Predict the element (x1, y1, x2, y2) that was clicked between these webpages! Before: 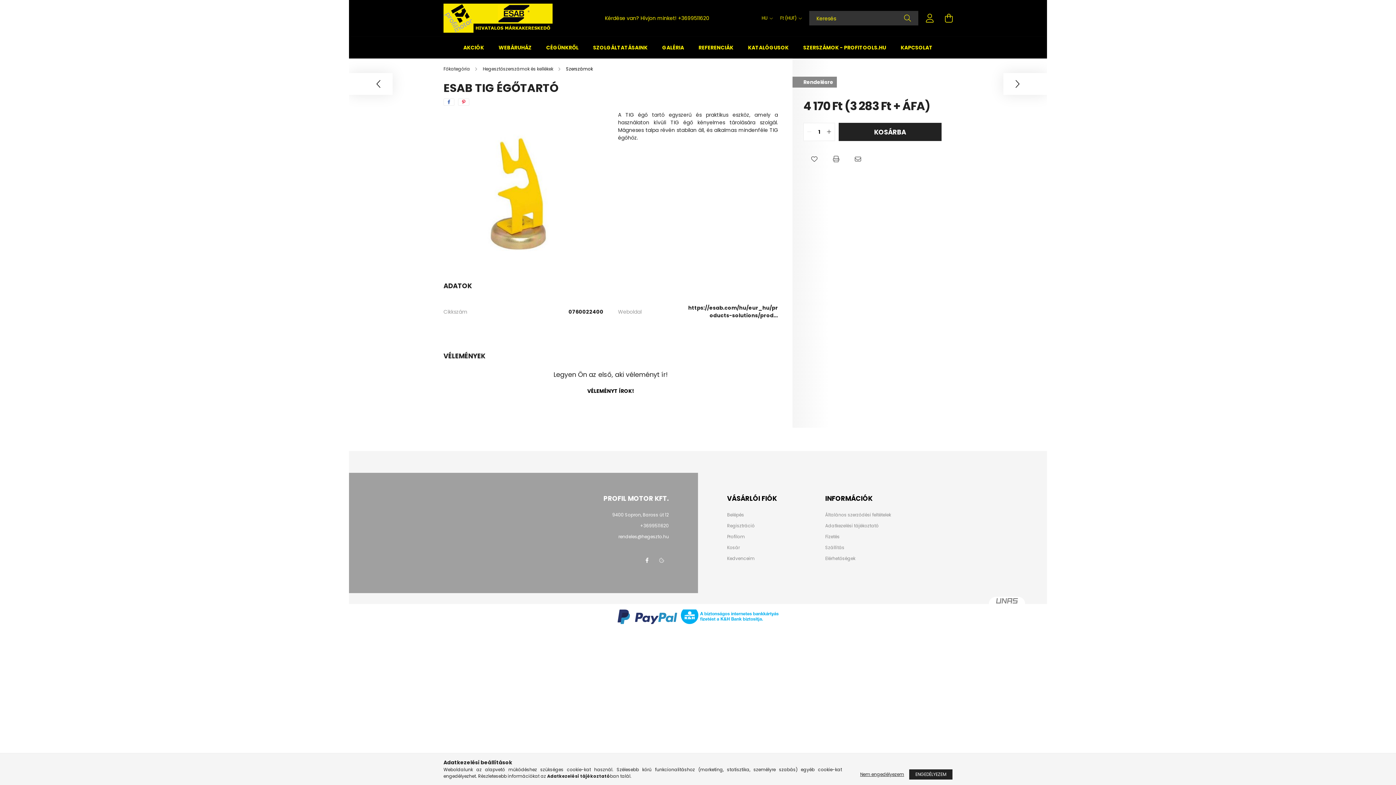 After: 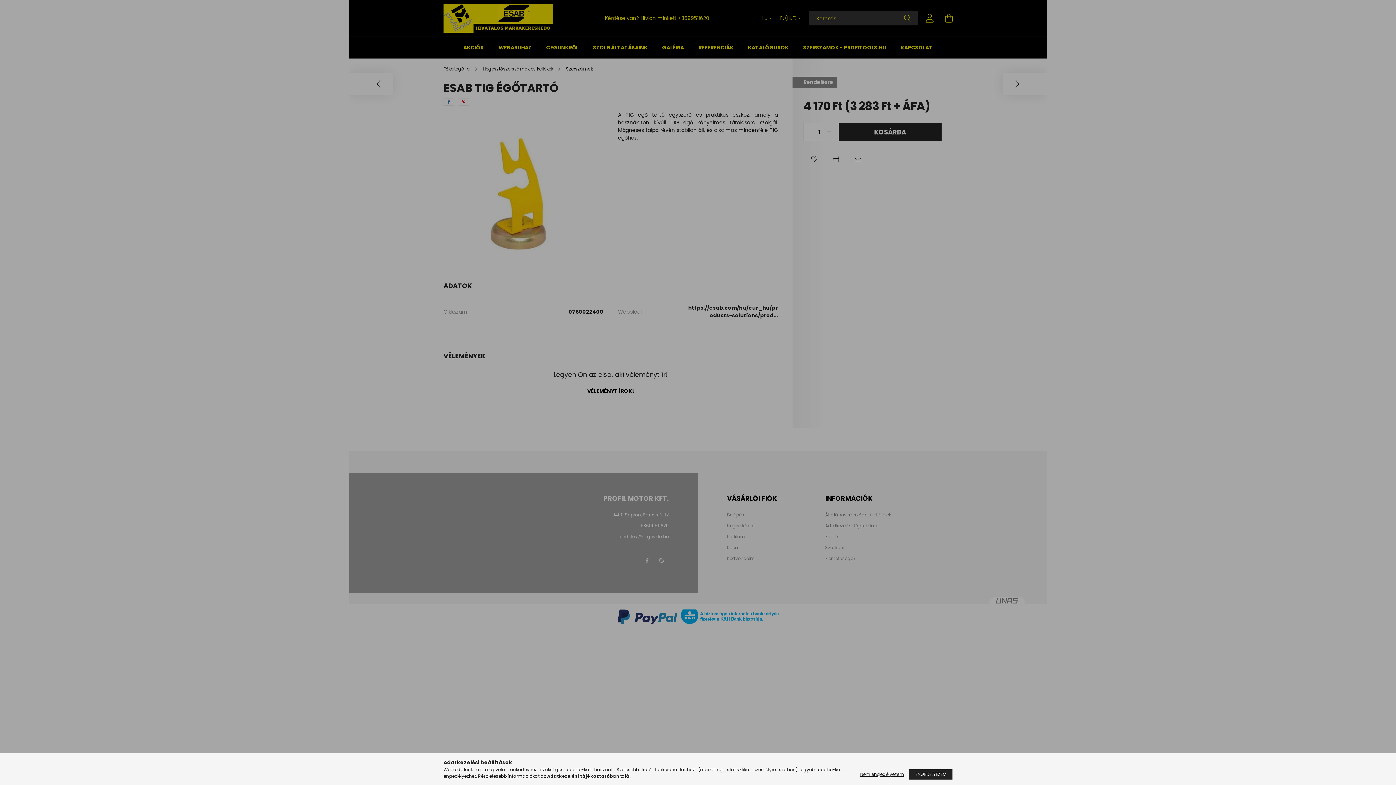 Action: label: Belépés bbox: (727, 512, 744, 517)